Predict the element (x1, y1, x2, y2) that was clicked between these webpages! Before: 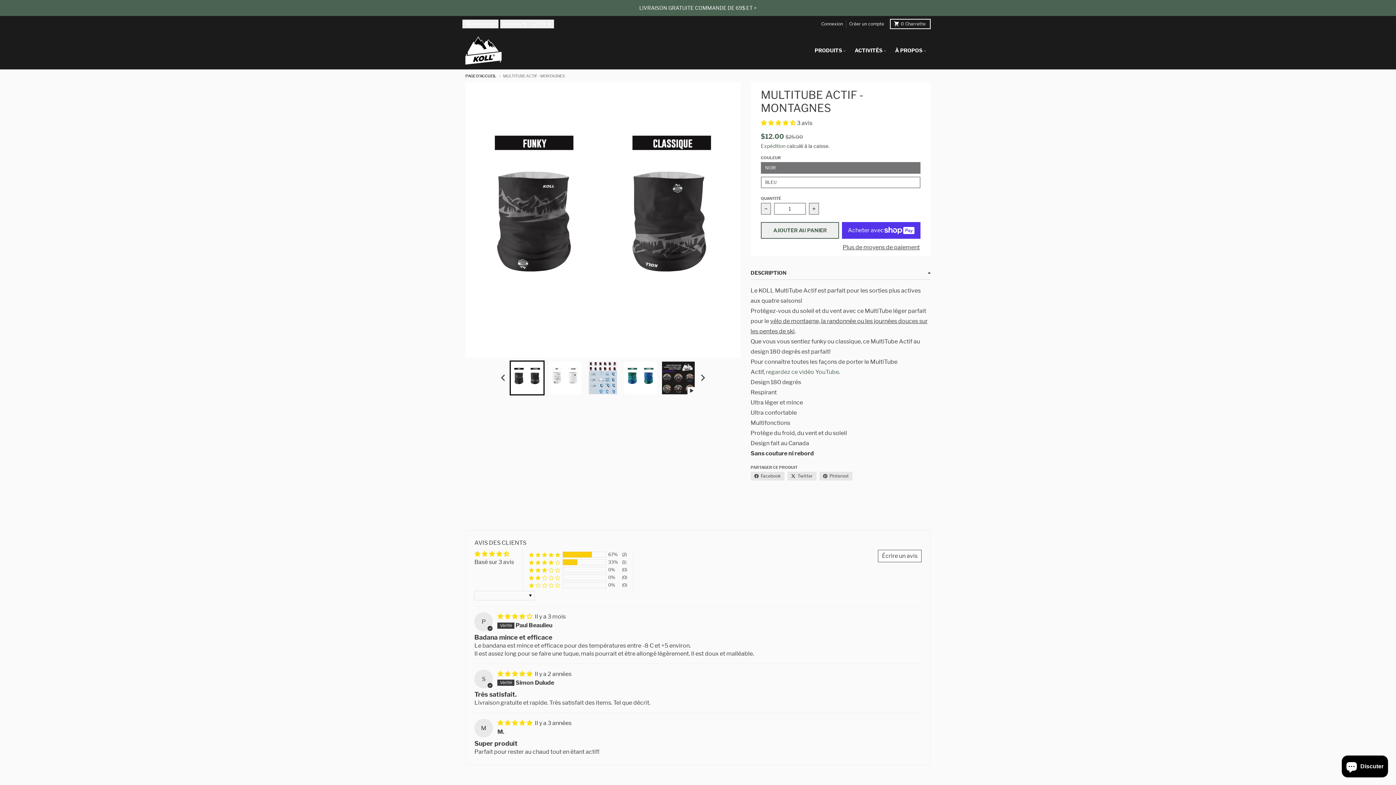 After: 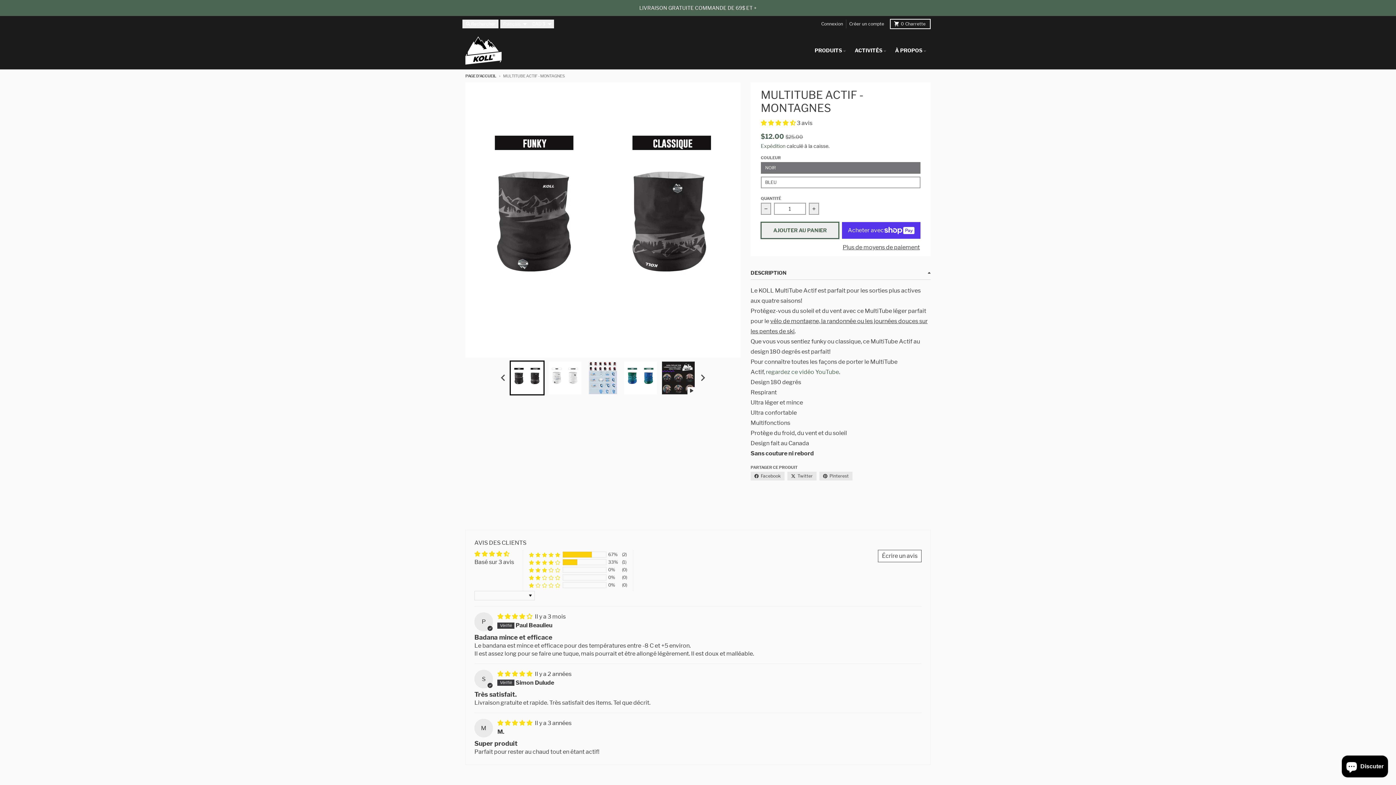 Action: label: AJOUTER AU PANIER bbox: (761, 222, 839, 238)